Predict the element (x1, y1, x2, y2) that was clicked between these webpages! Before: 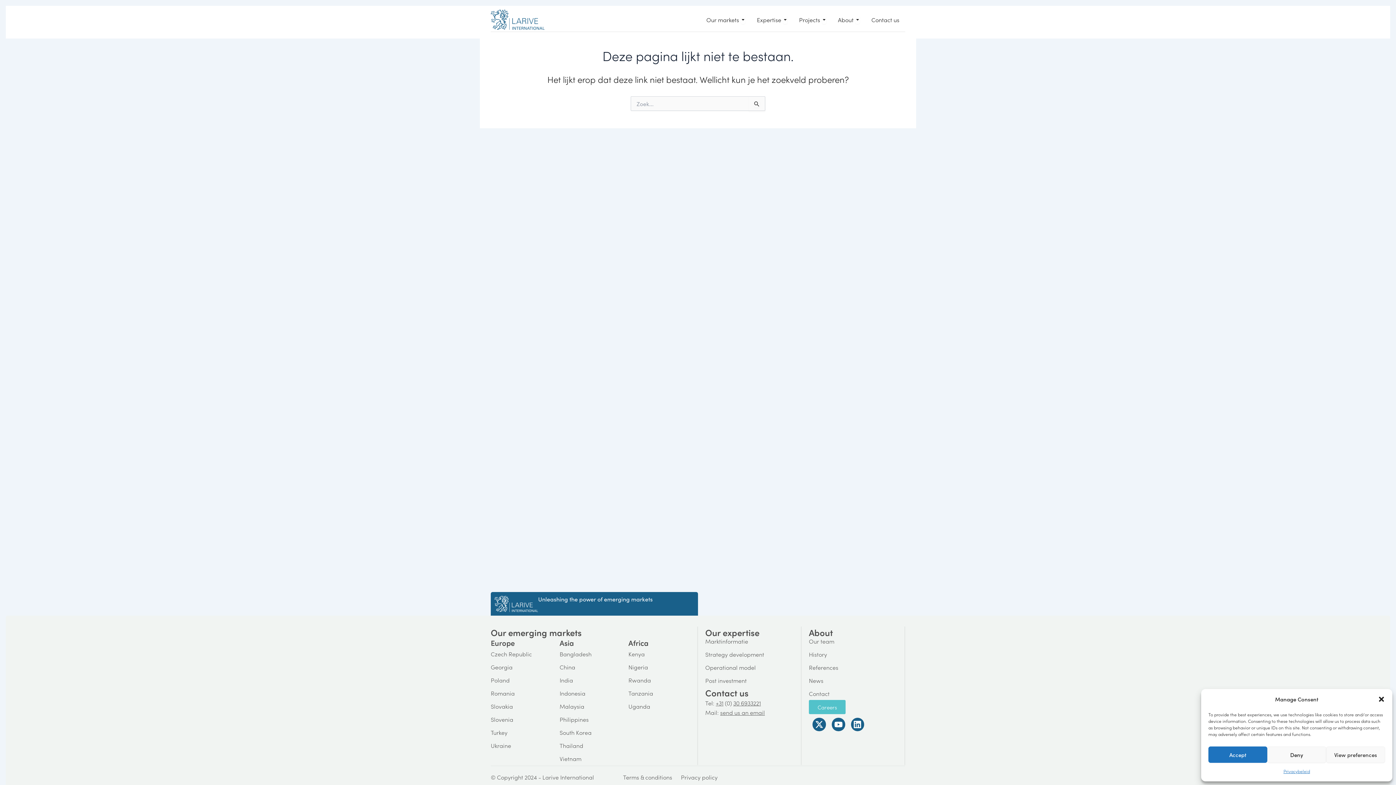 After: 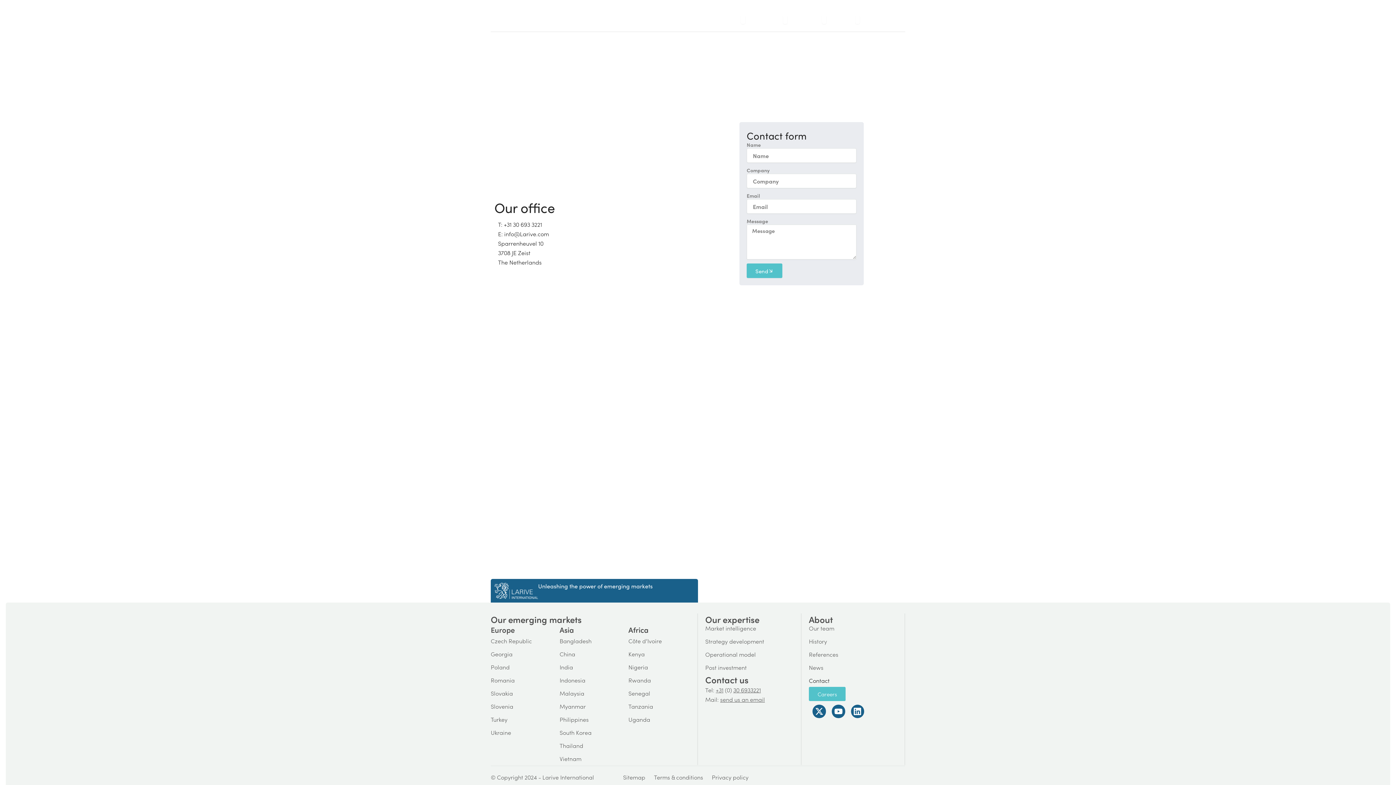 Action: label: Contact us bbox: (871, 15, 899, 23)